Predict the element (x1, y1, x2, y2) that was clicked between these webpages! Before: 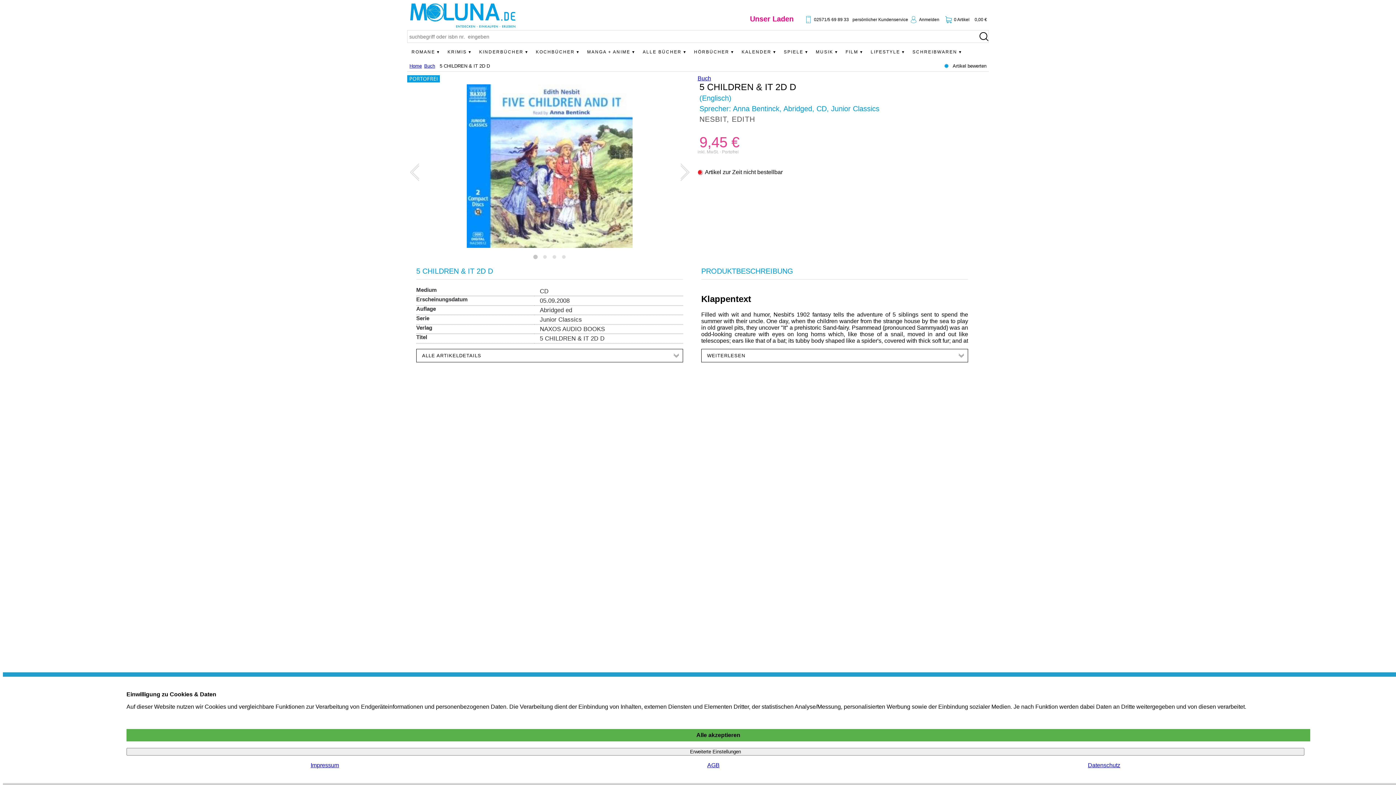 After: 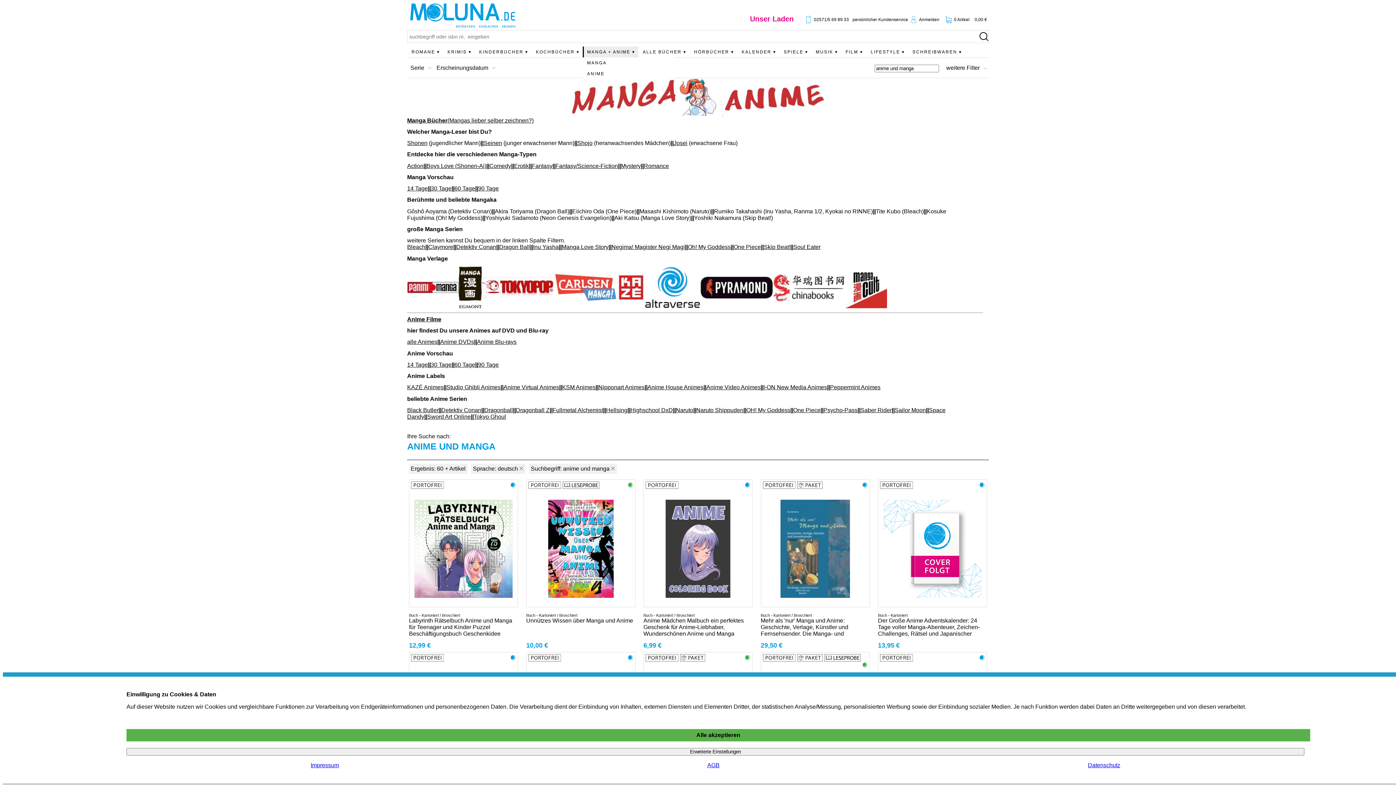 Action: bbox: (582, 46, 638, 57) label: MANGA + ANIME ▾